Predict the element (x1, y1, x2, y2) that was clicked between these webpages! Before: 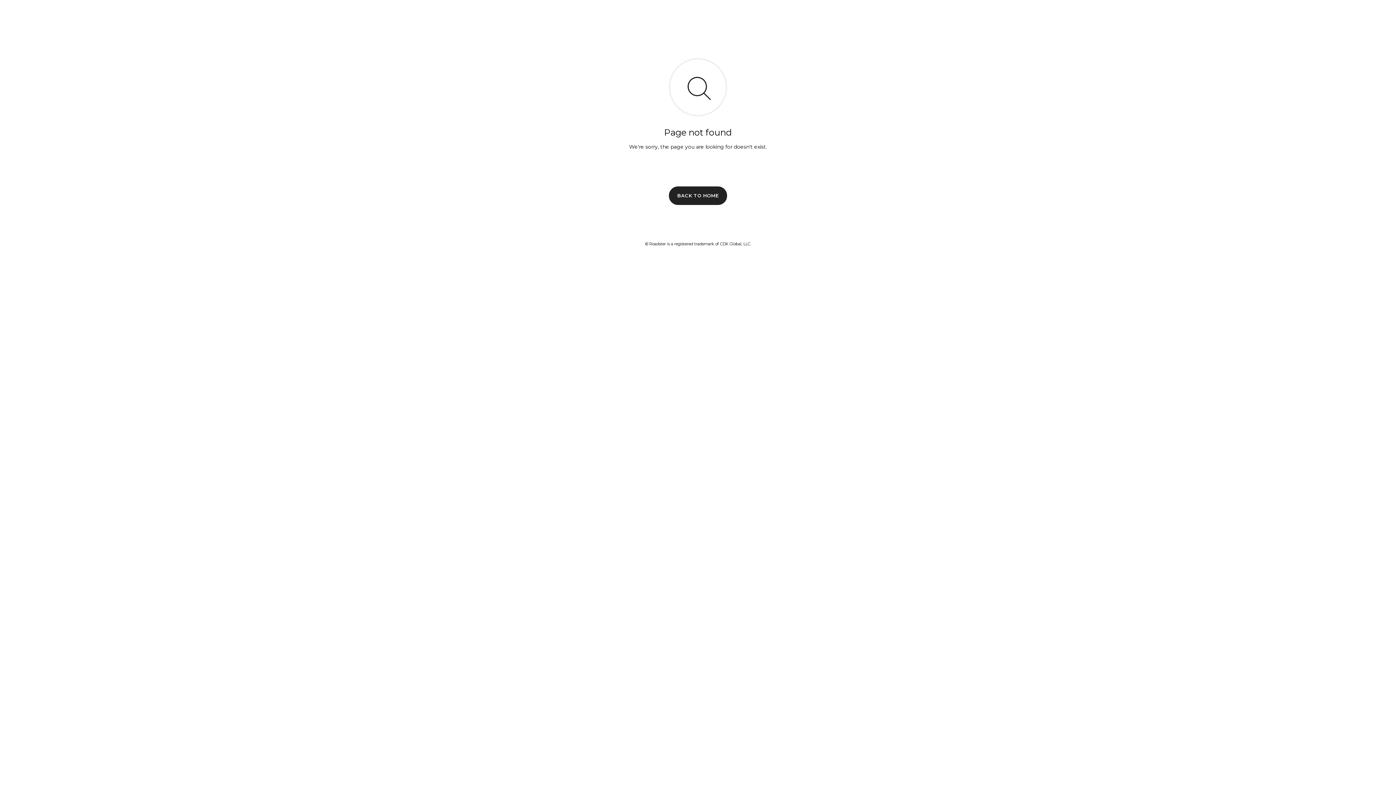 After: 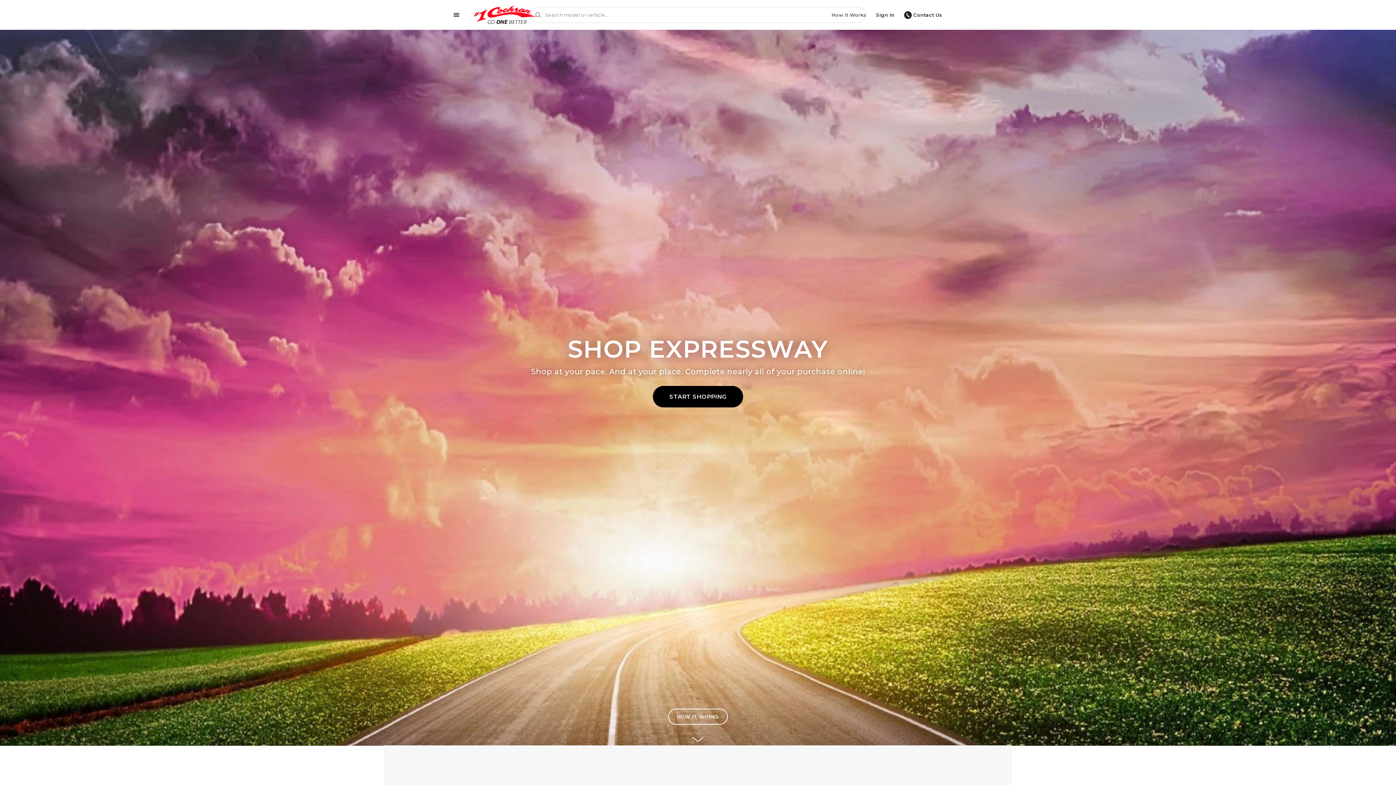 Action: label: BACK TO HOME bbox: (669, 186, 727, 204)